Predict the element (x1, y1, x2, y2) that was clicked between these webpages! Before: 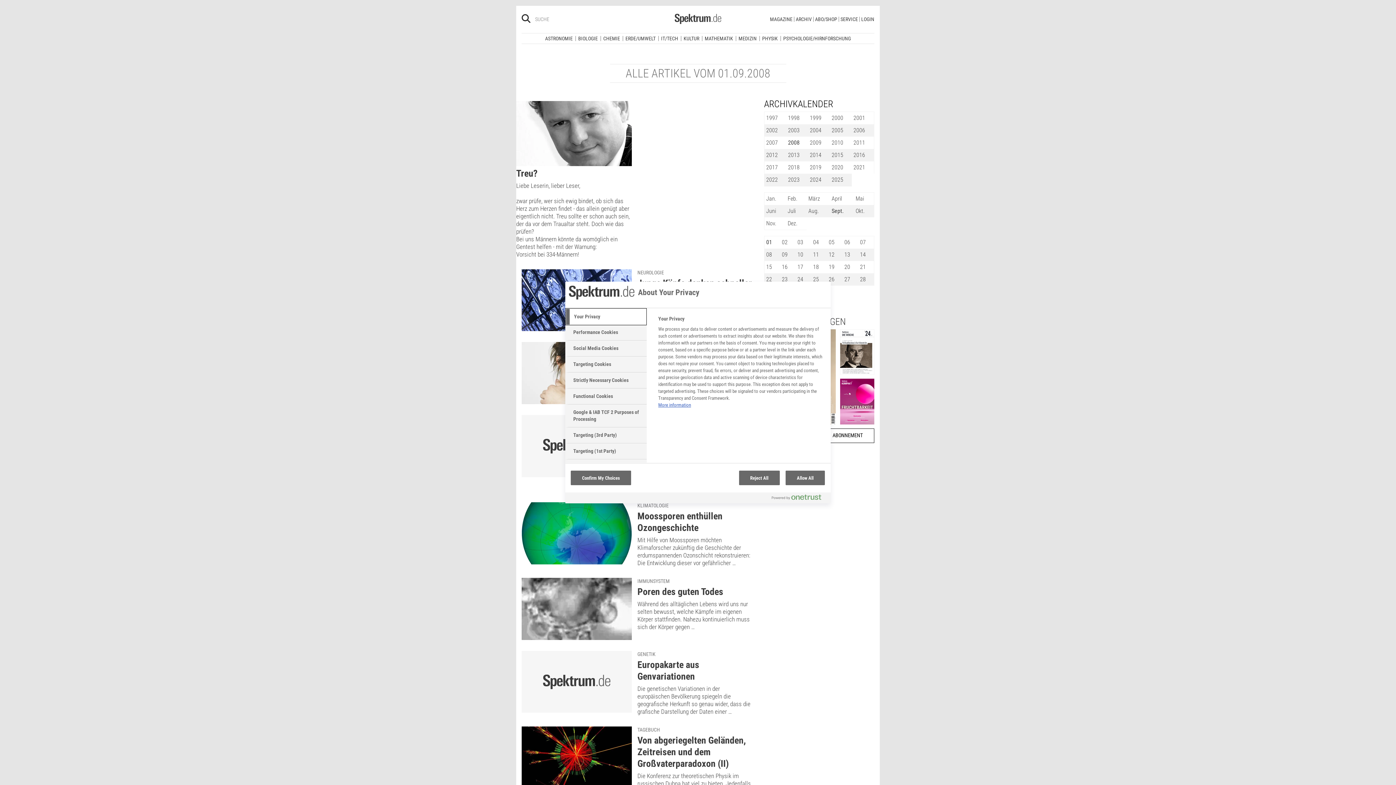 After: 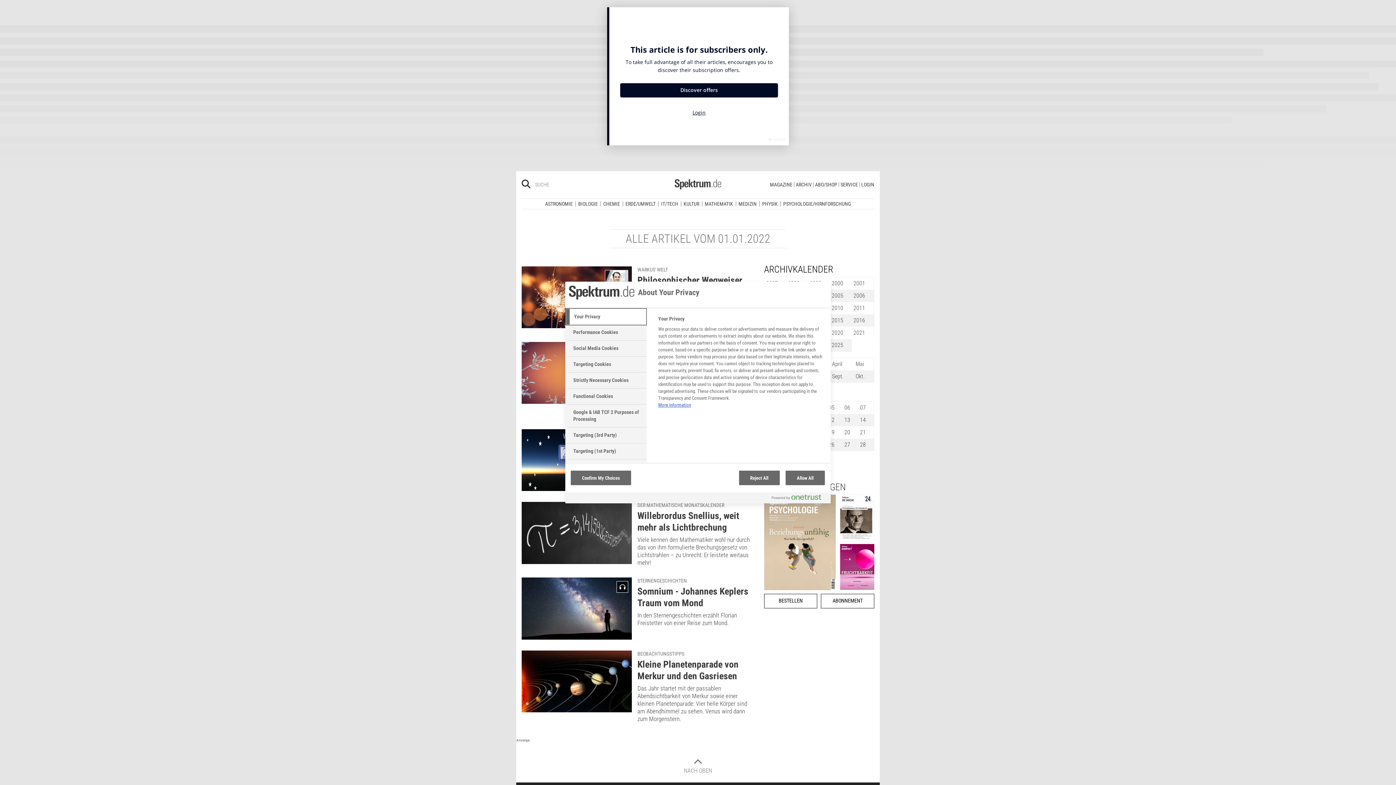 Action: bbox: (766, 170, 778, 177) label: 2022